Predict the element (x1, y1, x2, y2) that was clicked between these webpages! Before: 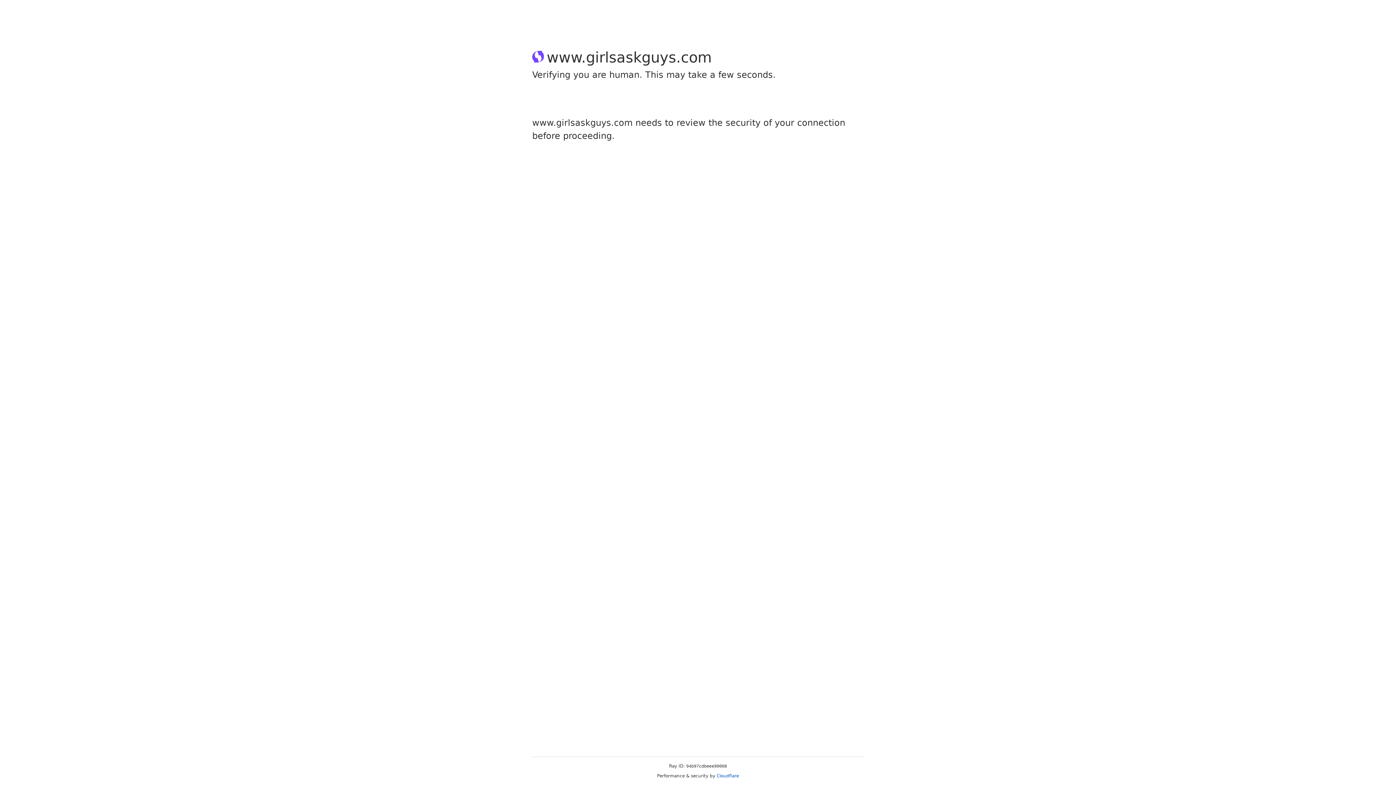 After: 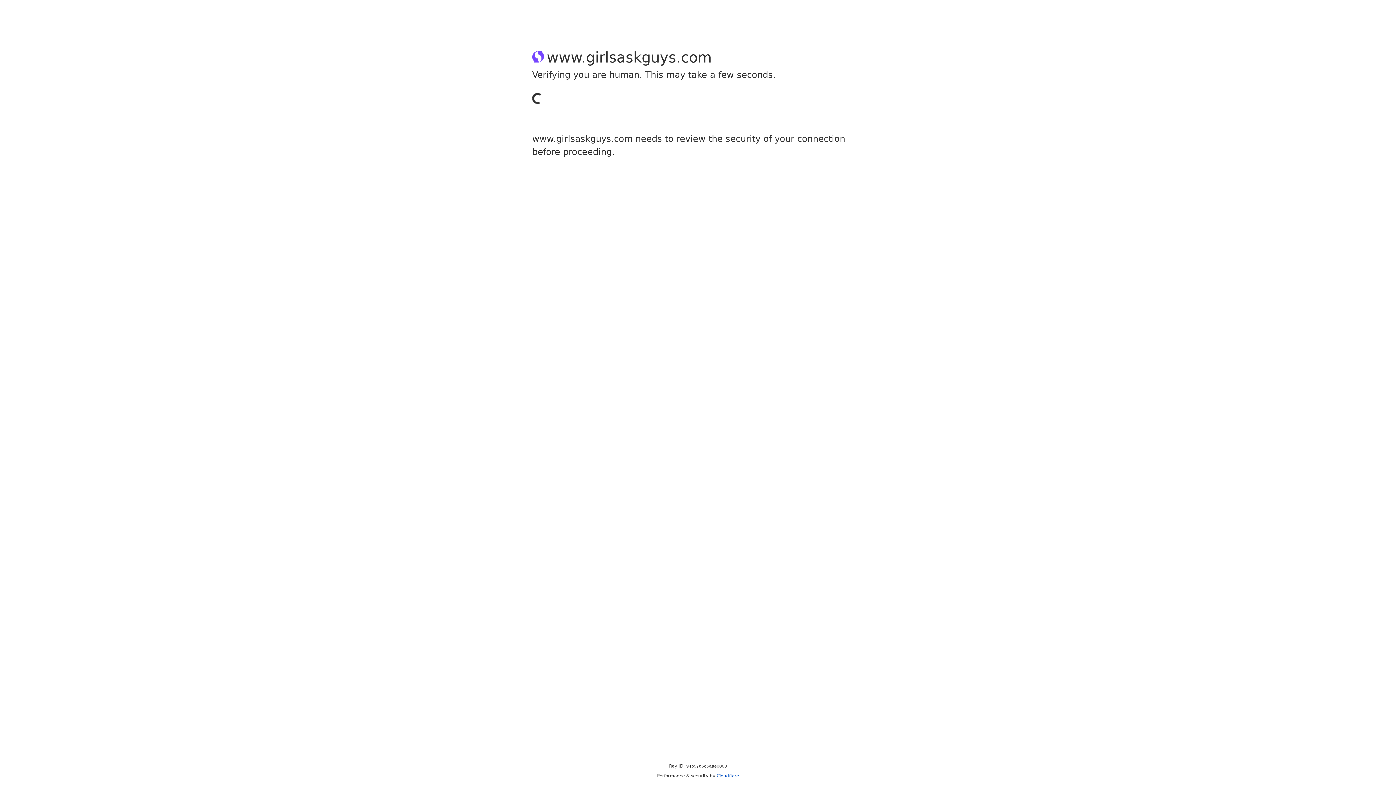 Action: label: Cloudflare bbox: (716, 773, 739, 778)